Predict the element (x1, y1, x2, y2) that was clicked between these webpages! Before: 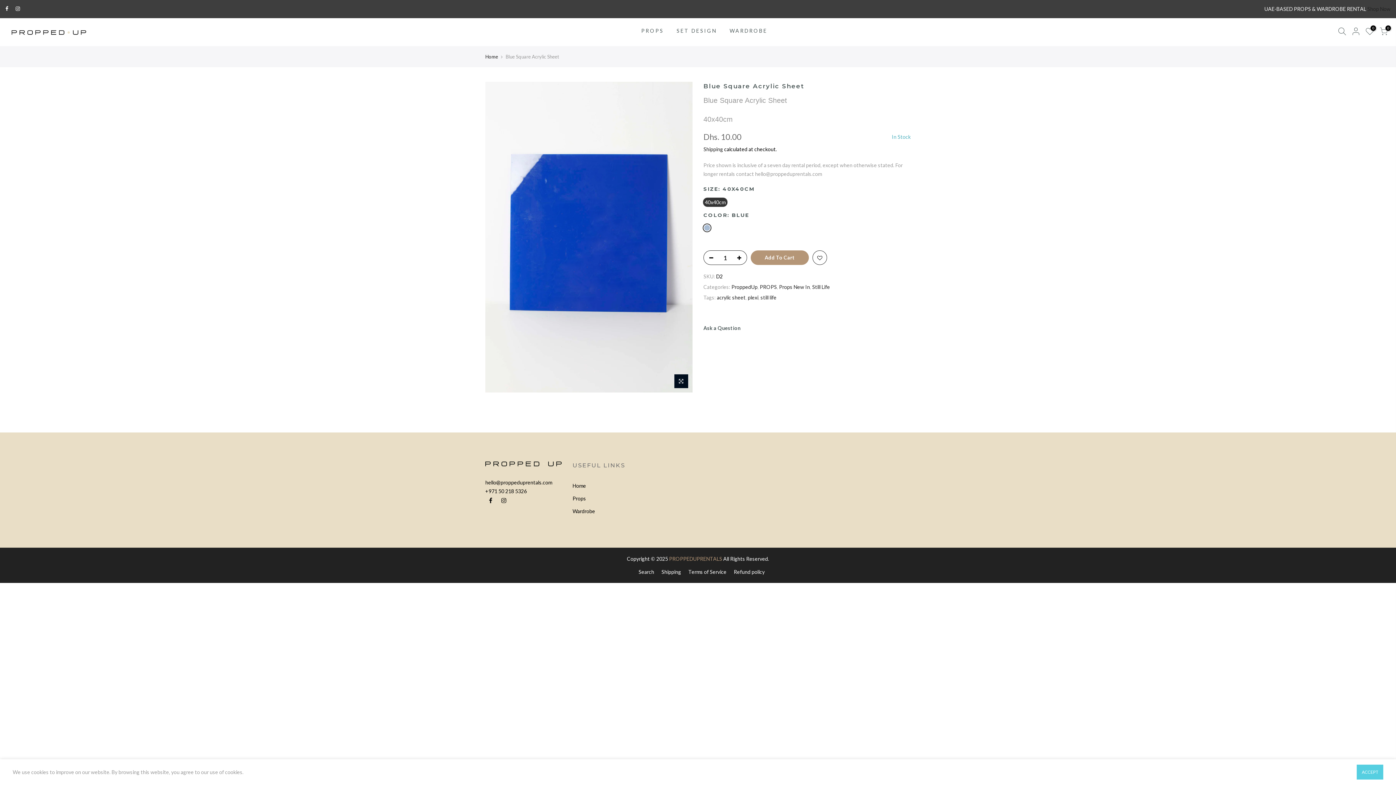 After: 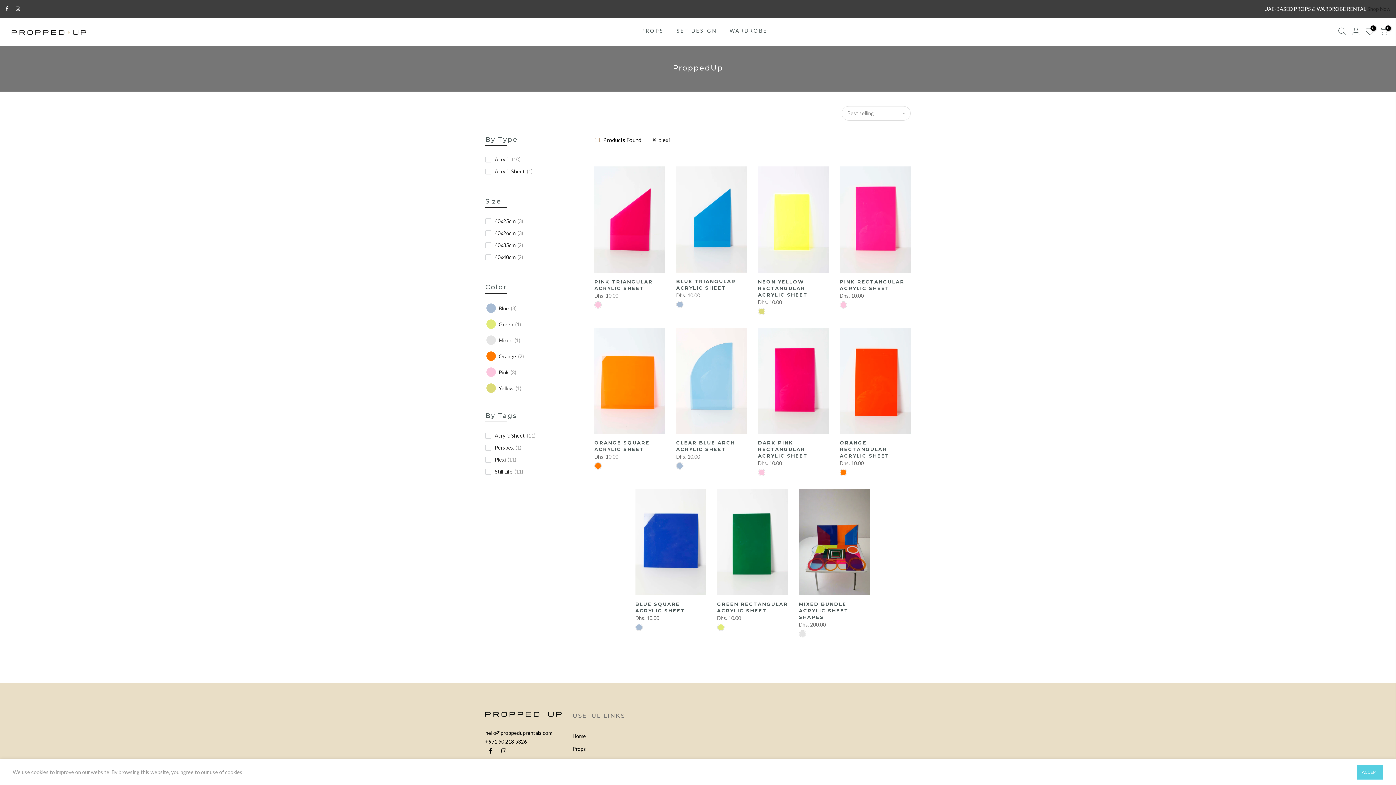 Action: bbox: (748, 294, 758, 300) label: plexi